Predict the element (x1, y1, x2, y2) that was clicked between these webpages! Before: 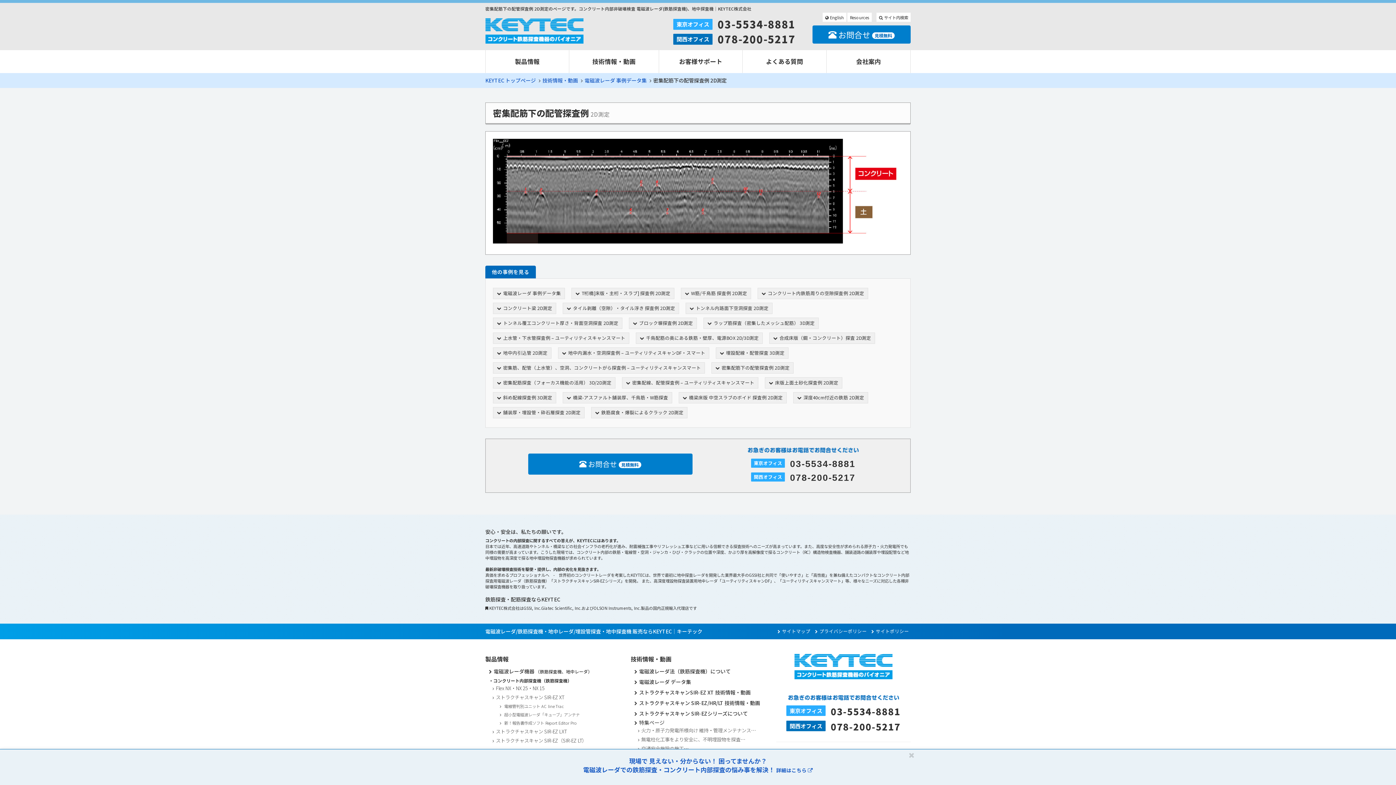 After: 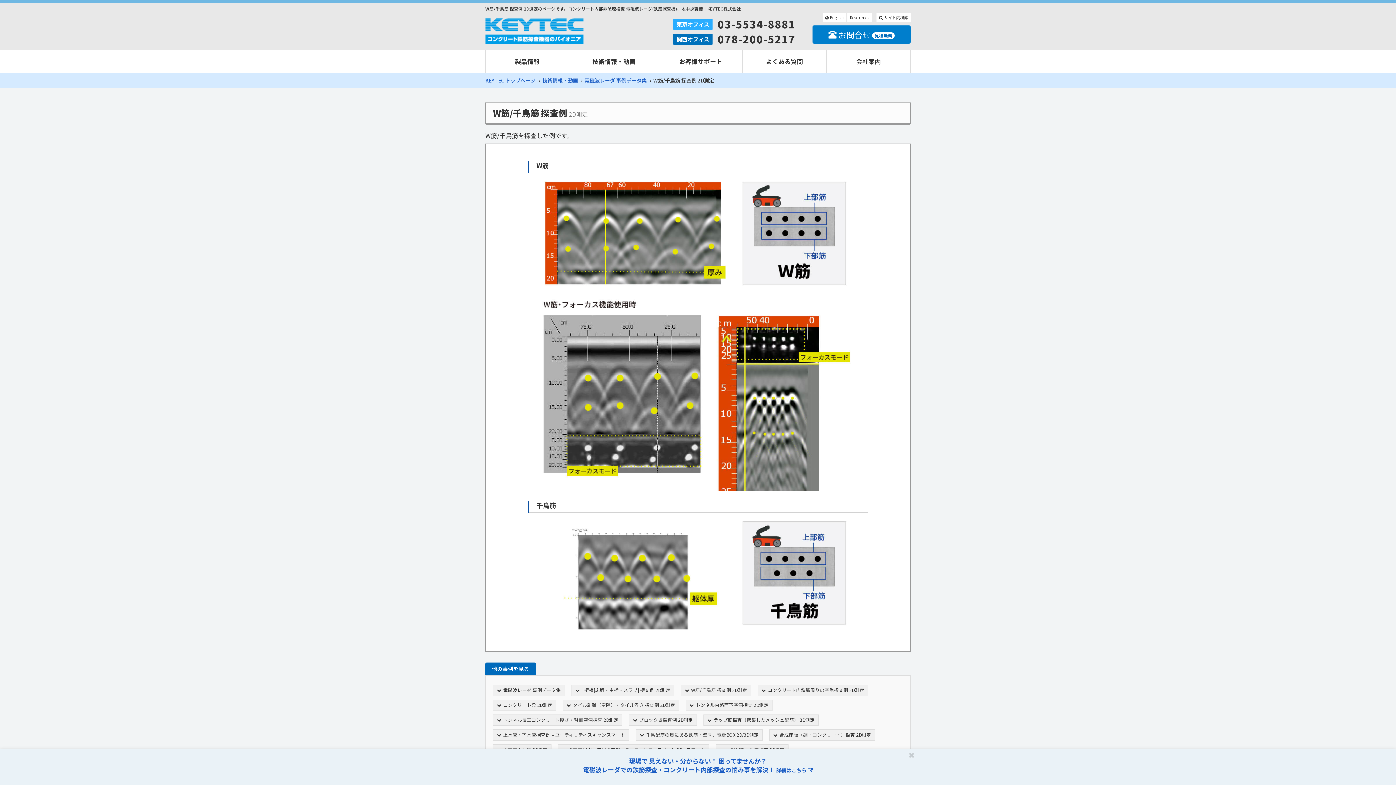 Action: bbox: (685, 289, 747, 296) label: W筋/千鳥筋 探査例 2D測定